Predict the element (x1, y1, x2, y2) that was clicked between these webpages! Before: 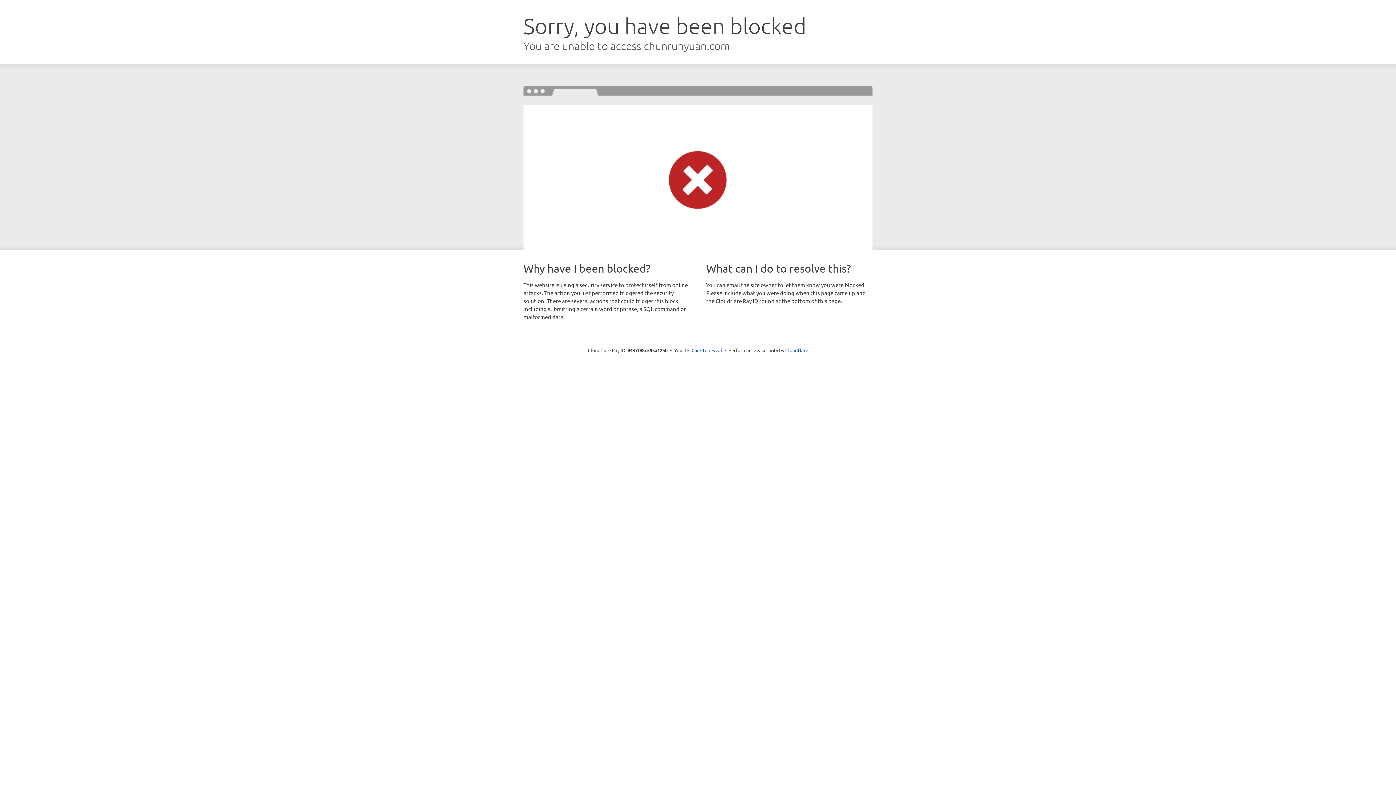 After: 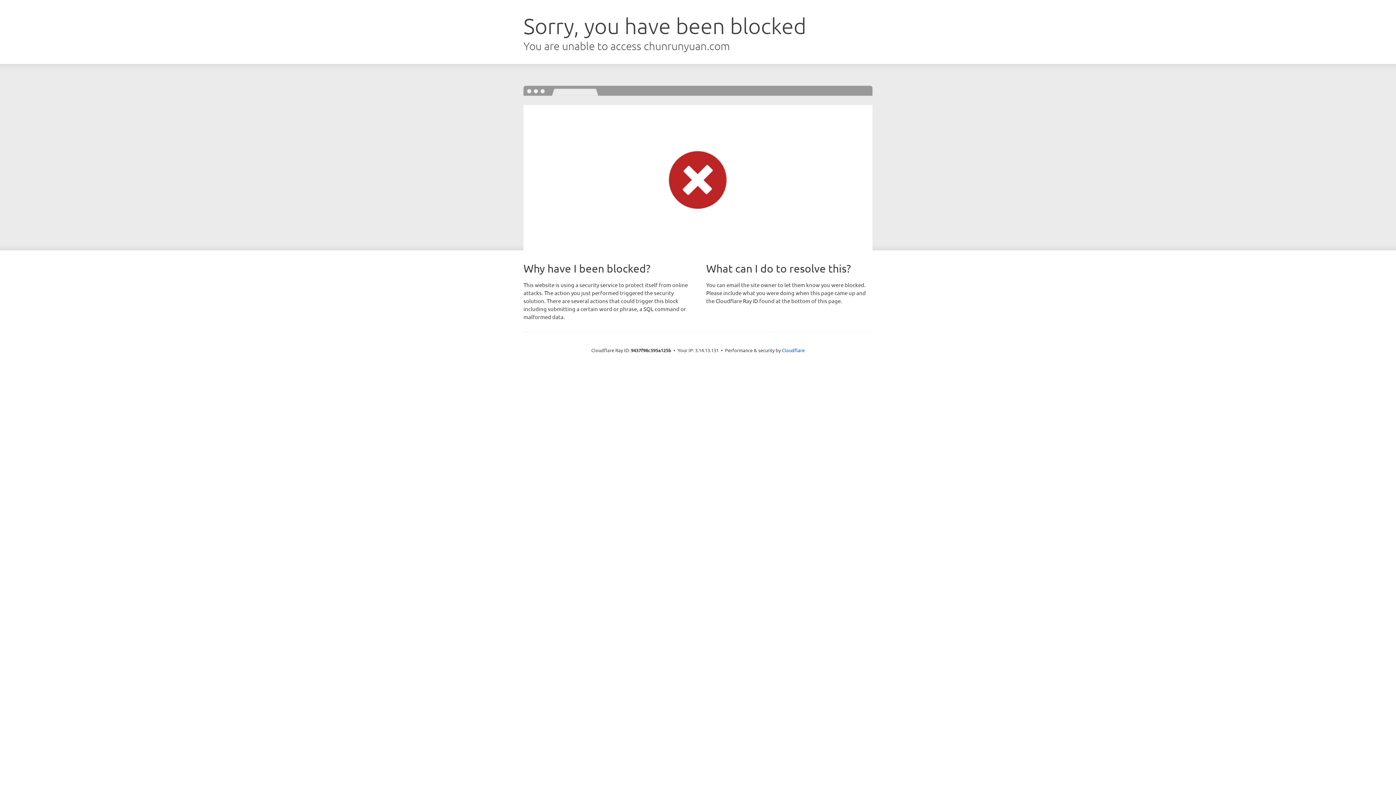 Action: label: Click to reveal bbox: (691, 346, 722, 353)